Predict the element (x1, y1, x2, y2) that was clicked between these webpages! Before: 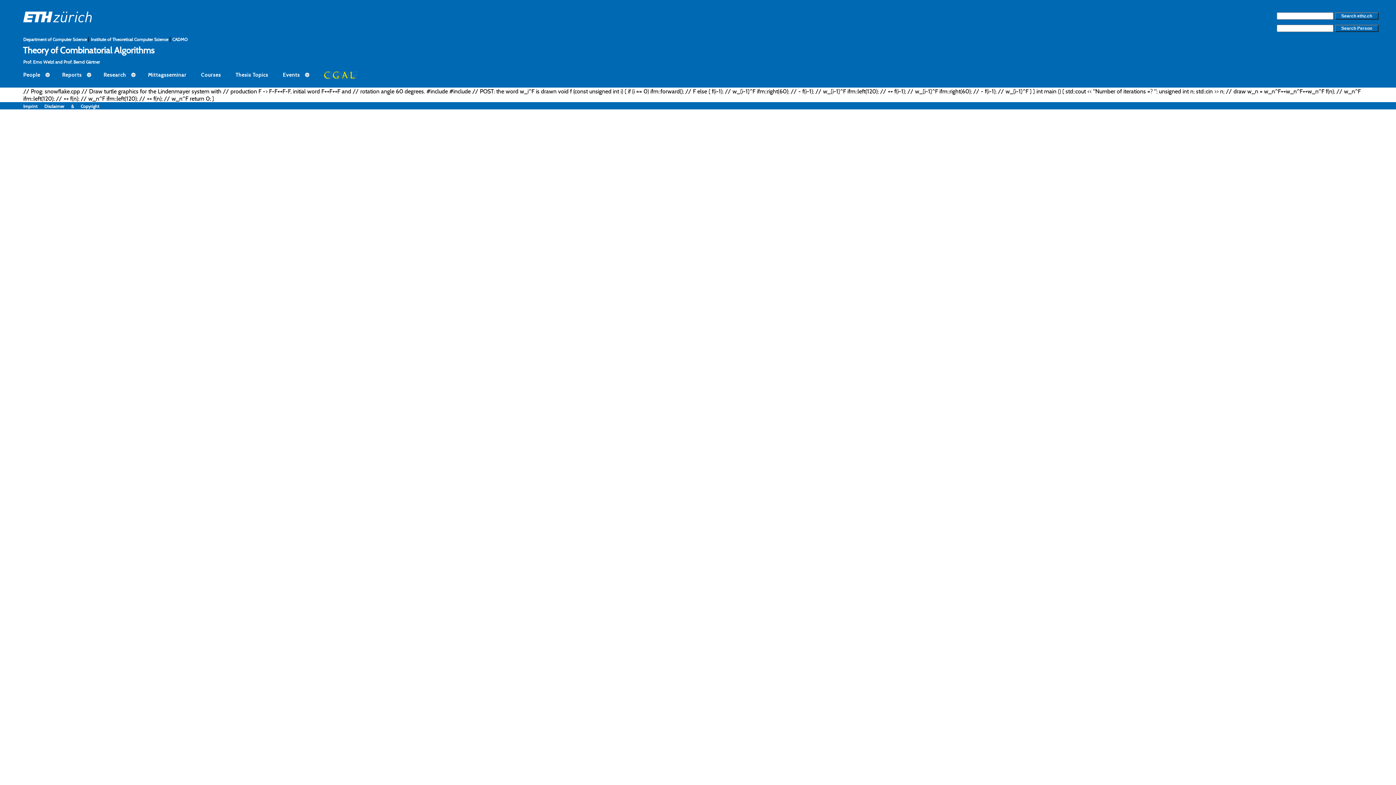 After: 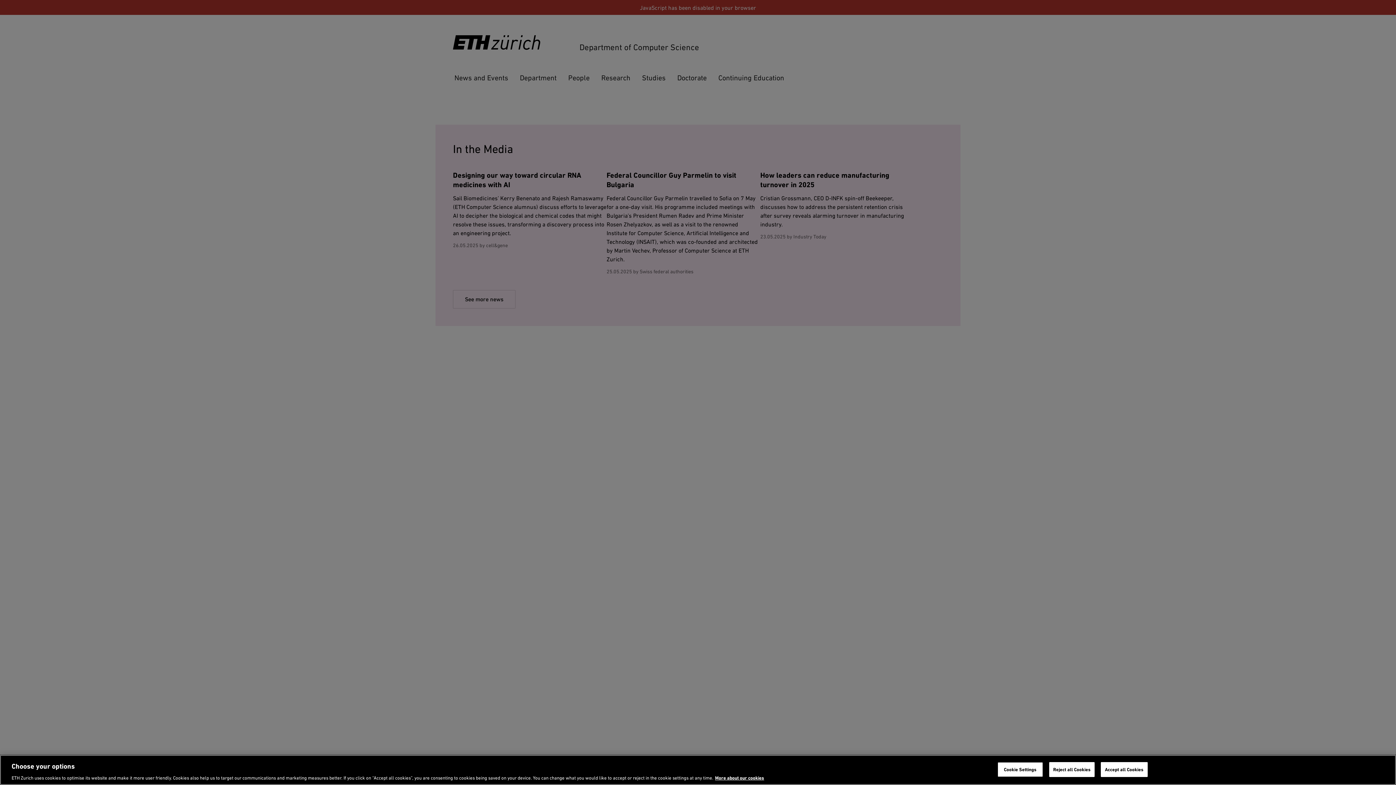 Action: label: Department of Computer Science  bbox: (23, 36, 88, 42)